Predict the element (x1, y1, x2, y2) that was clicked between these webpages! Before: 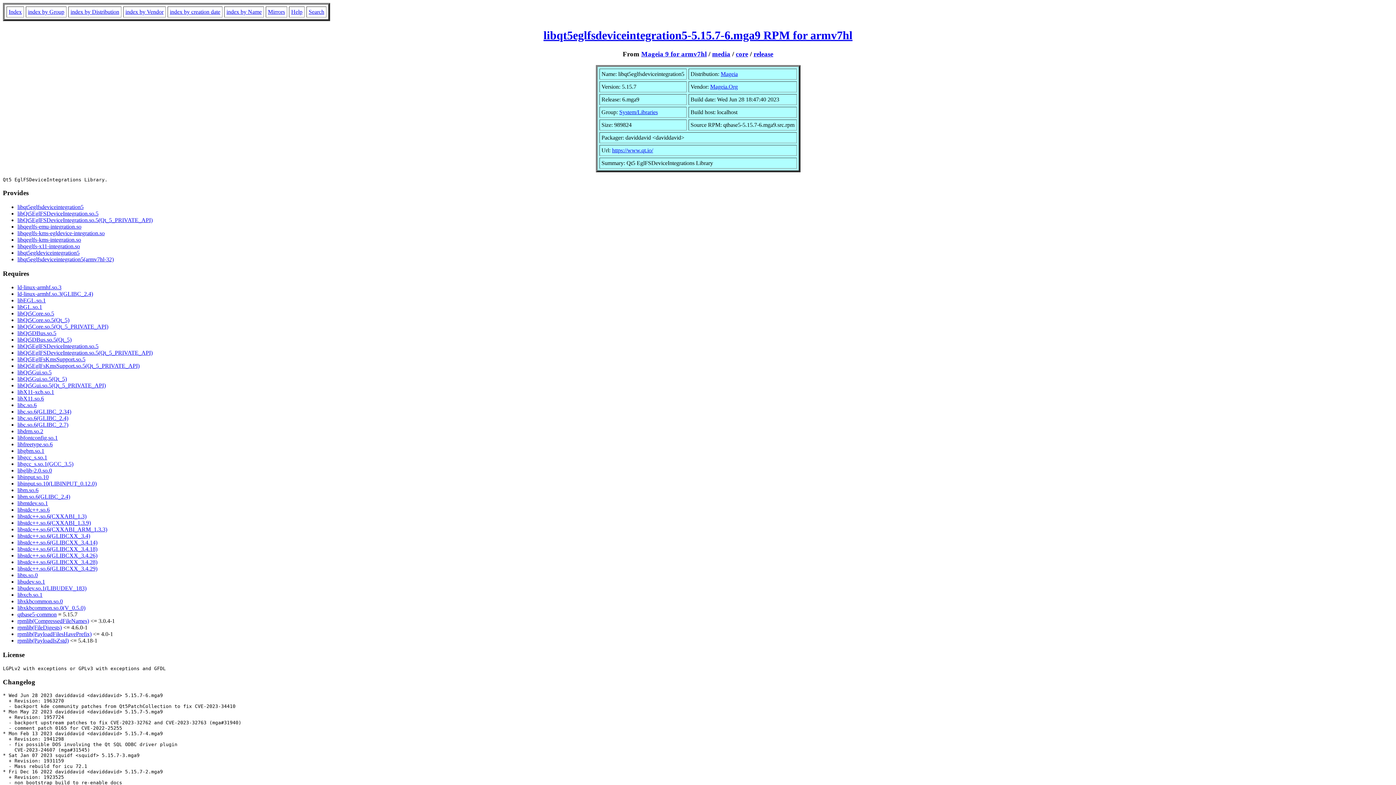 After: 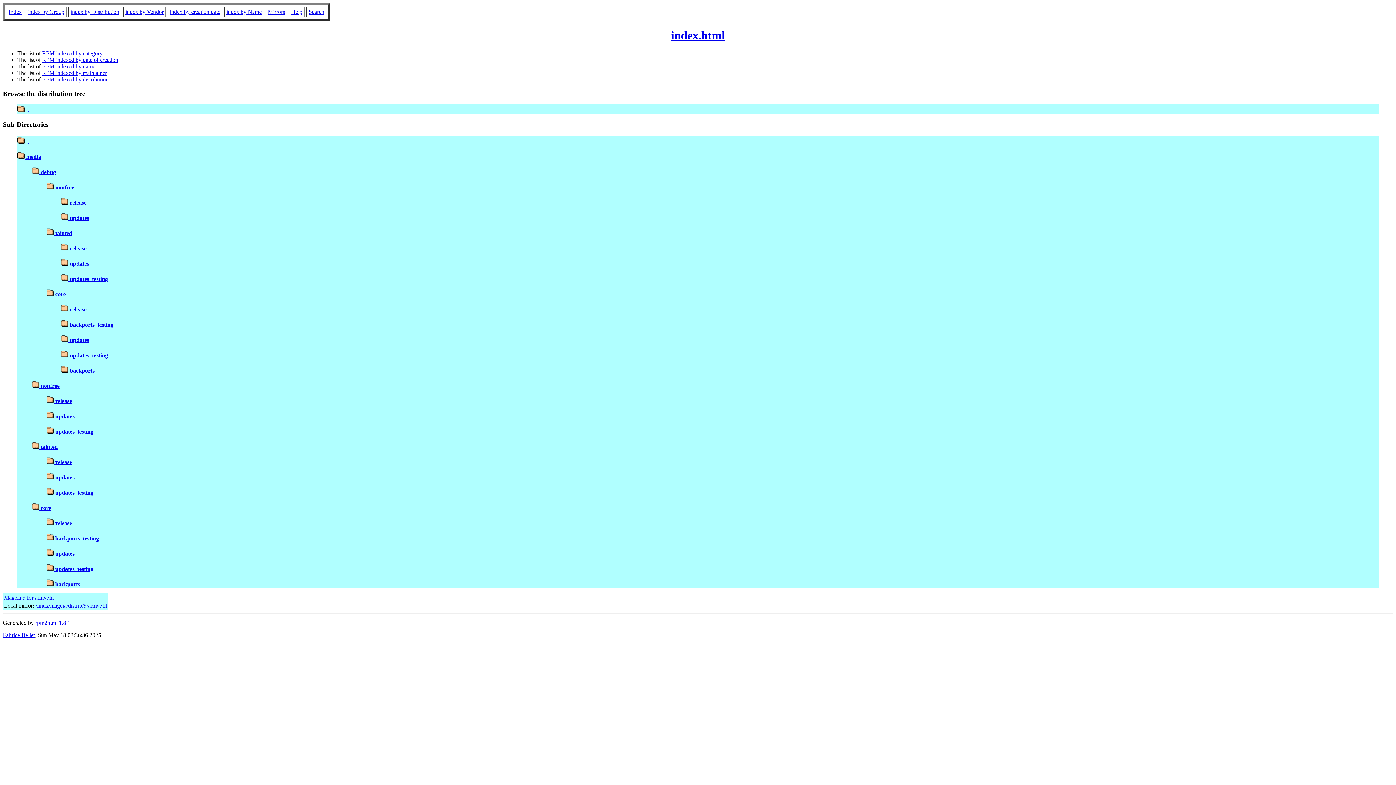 Action: bbox: (641, 50, 706, 57) label: Mageia 9 for armv7hl